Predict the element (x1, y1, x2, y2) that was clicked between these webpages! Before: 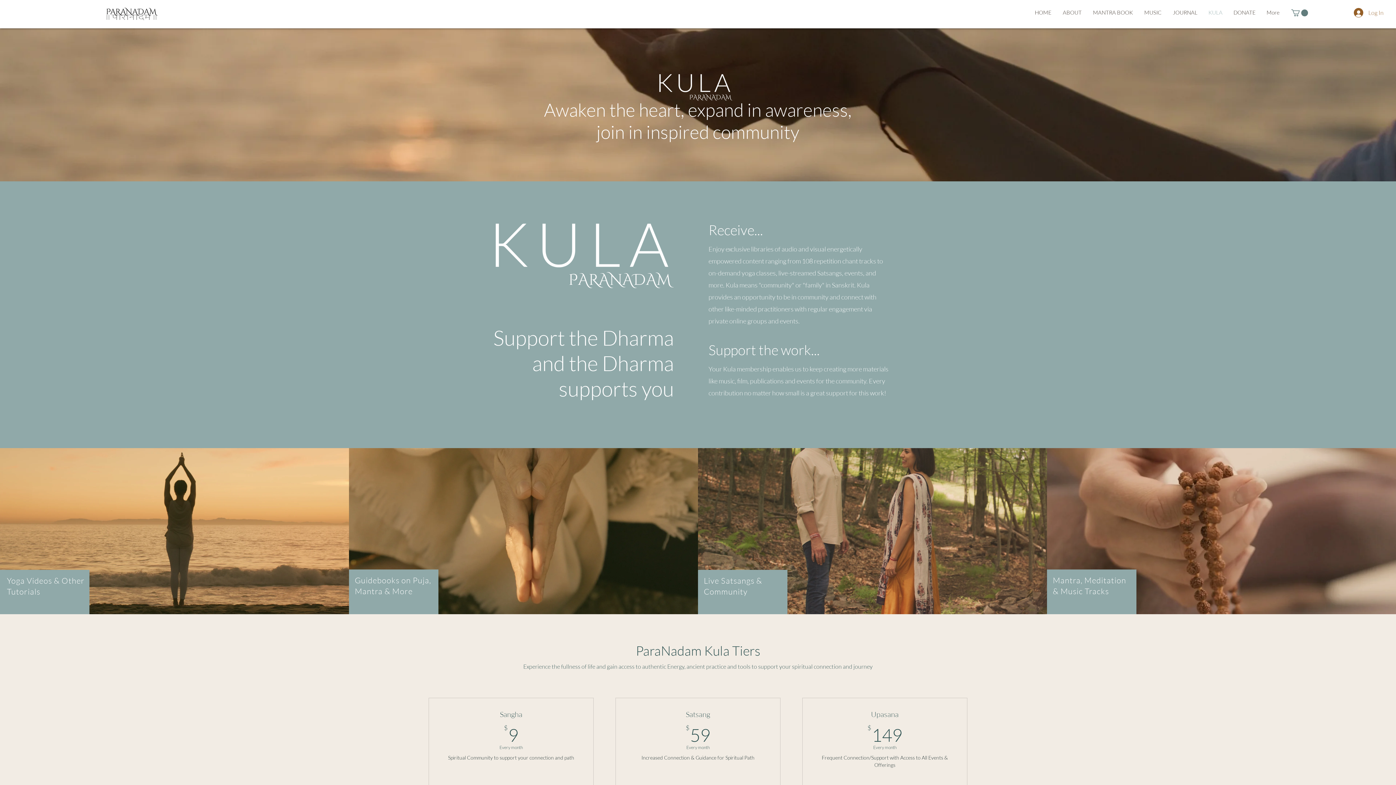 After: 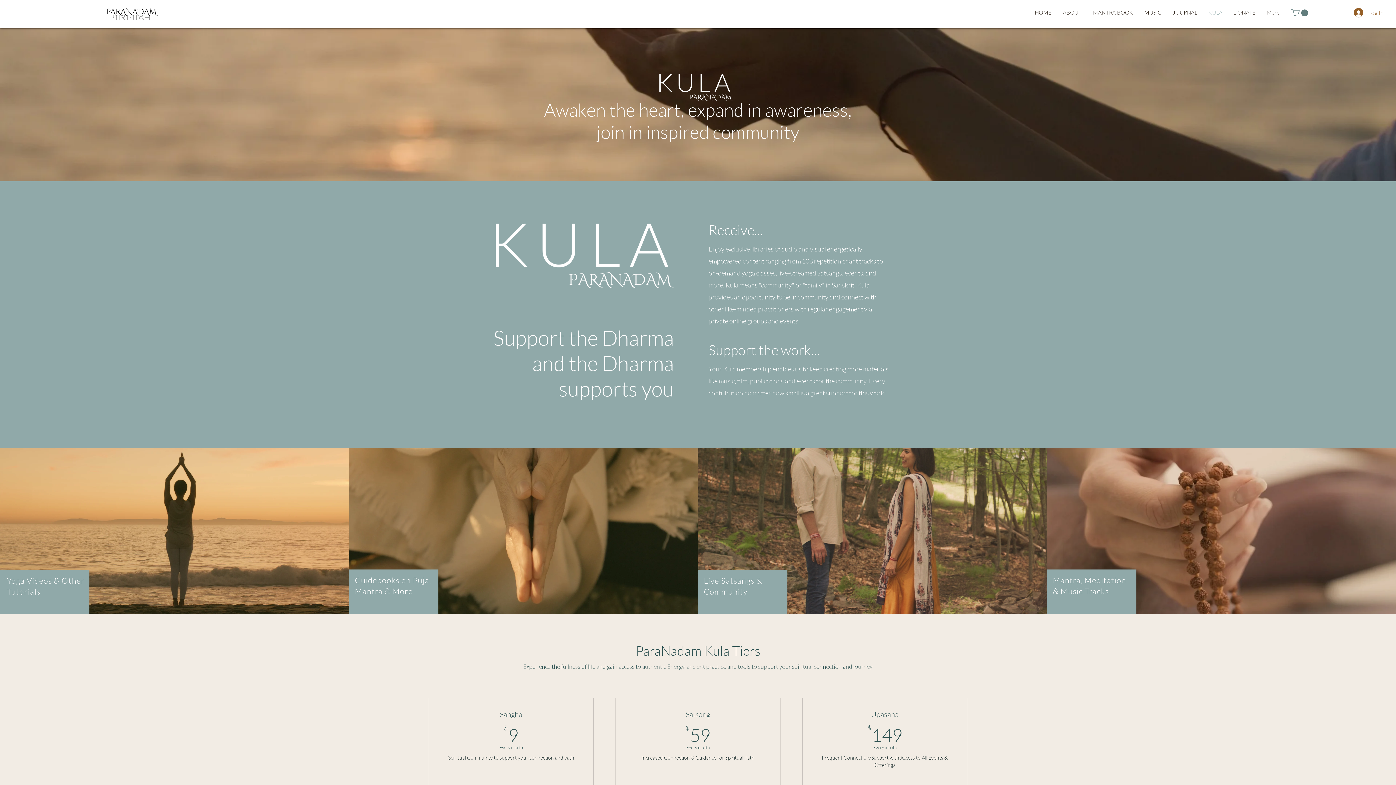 Action: bbox: (1203, 4, 1228, 20) label: KULA